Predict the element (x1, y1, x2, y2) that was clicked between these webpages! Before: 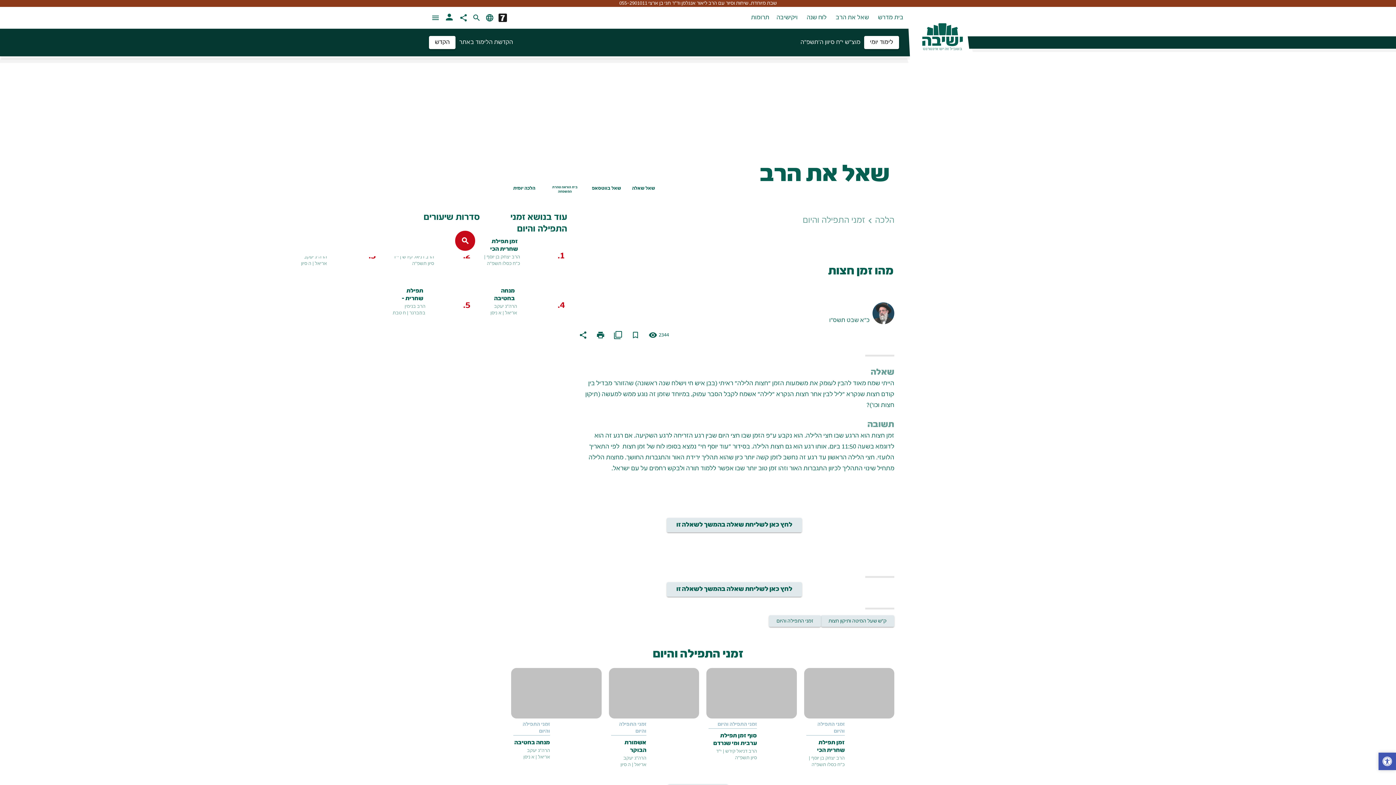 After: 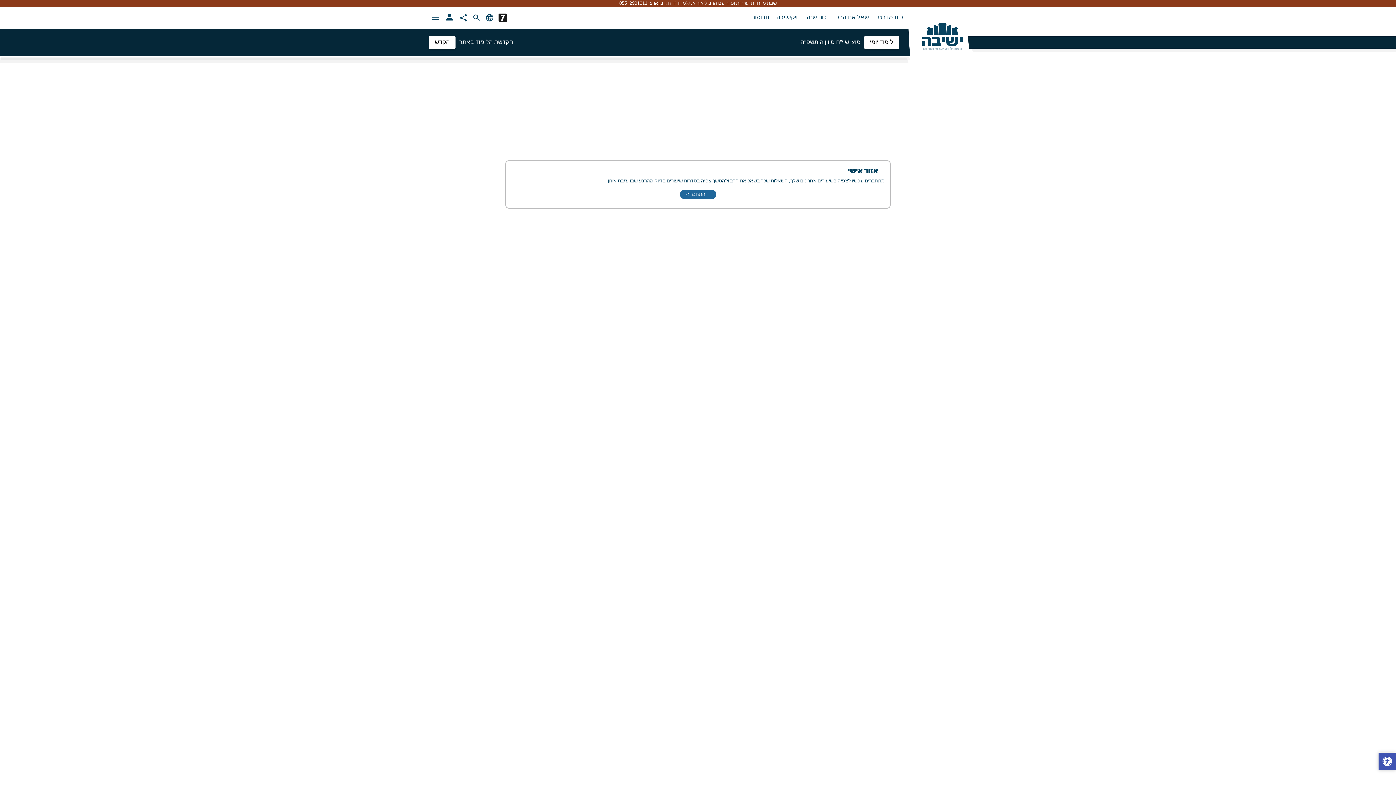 Action: label: person bbox: (444, 11, 453, 23)